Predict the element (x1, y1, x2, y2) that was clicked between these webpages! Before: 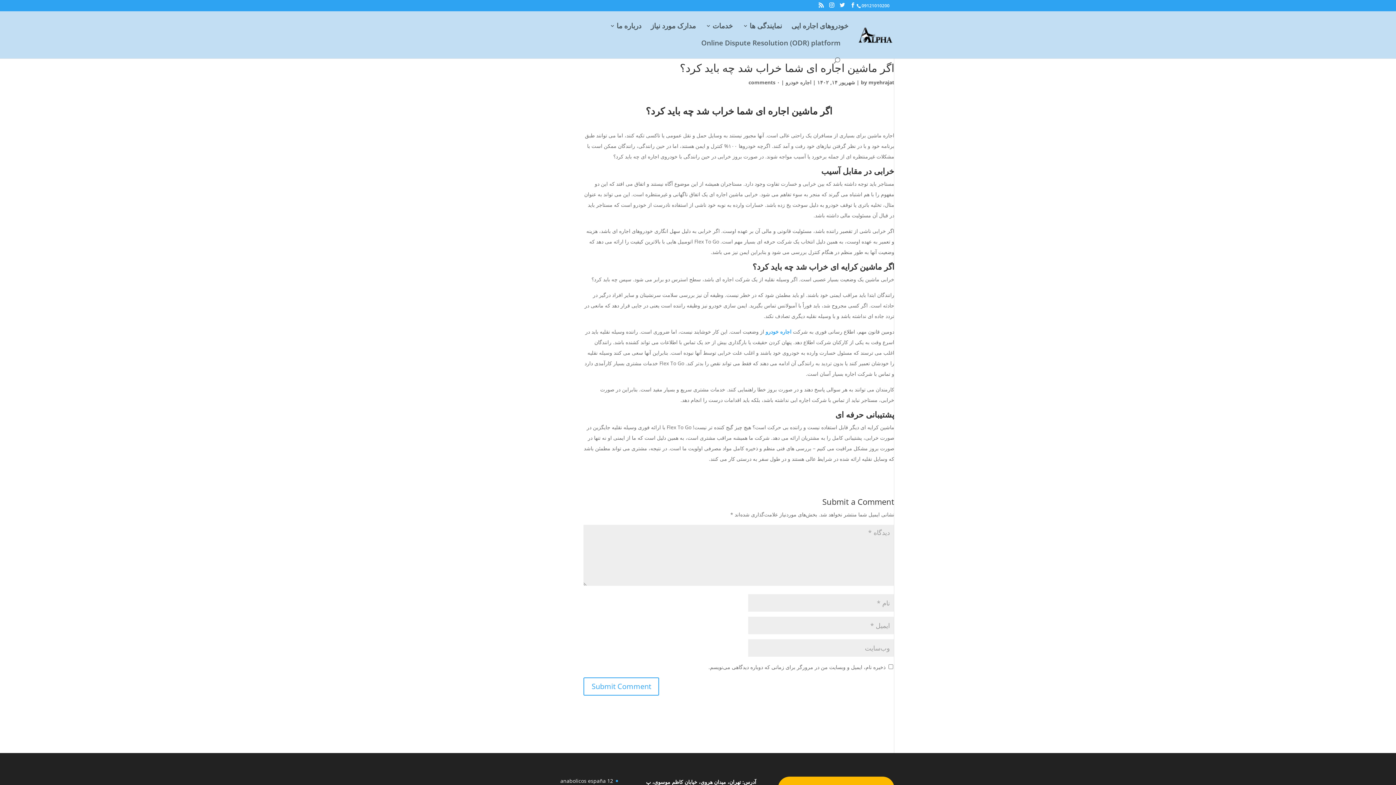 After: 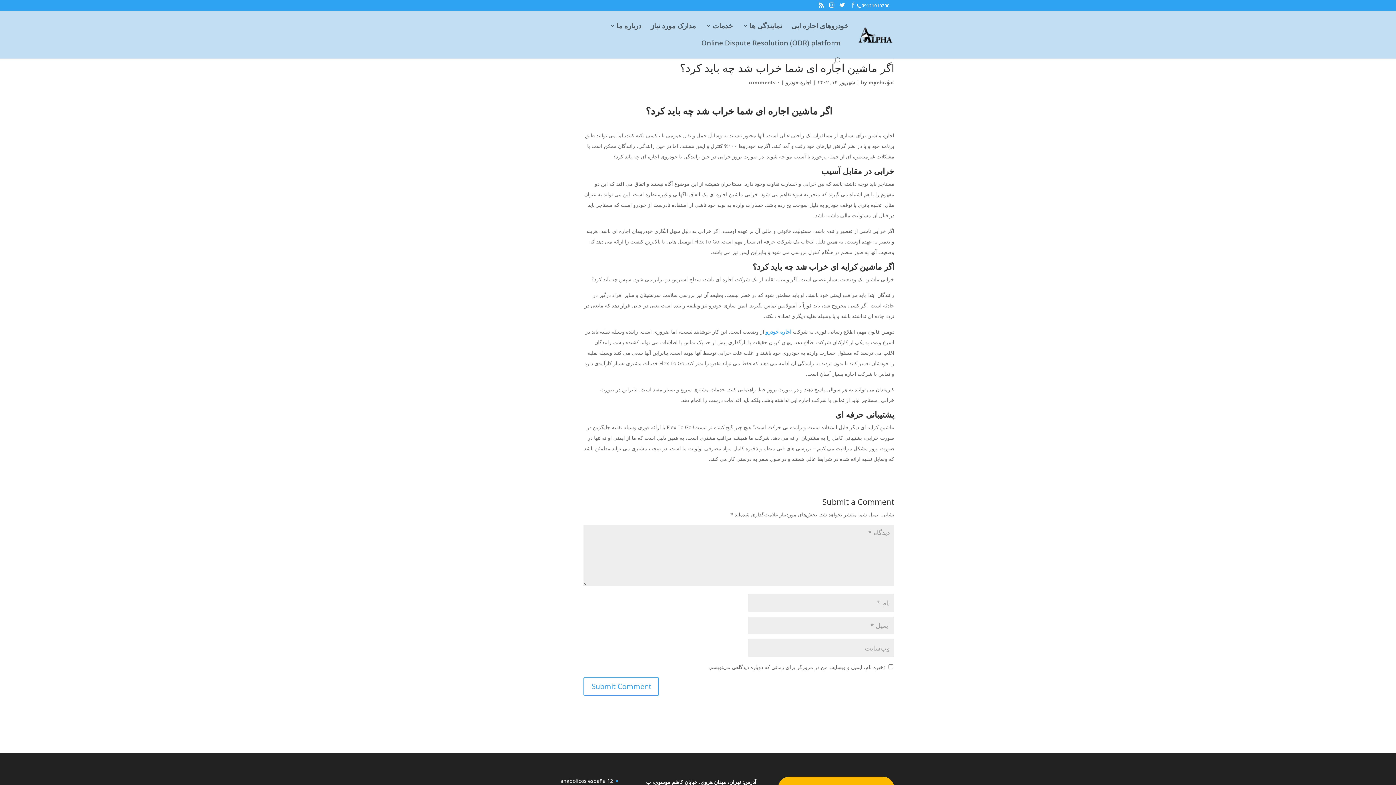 Action: bbox: (850, 2, 855, 8)